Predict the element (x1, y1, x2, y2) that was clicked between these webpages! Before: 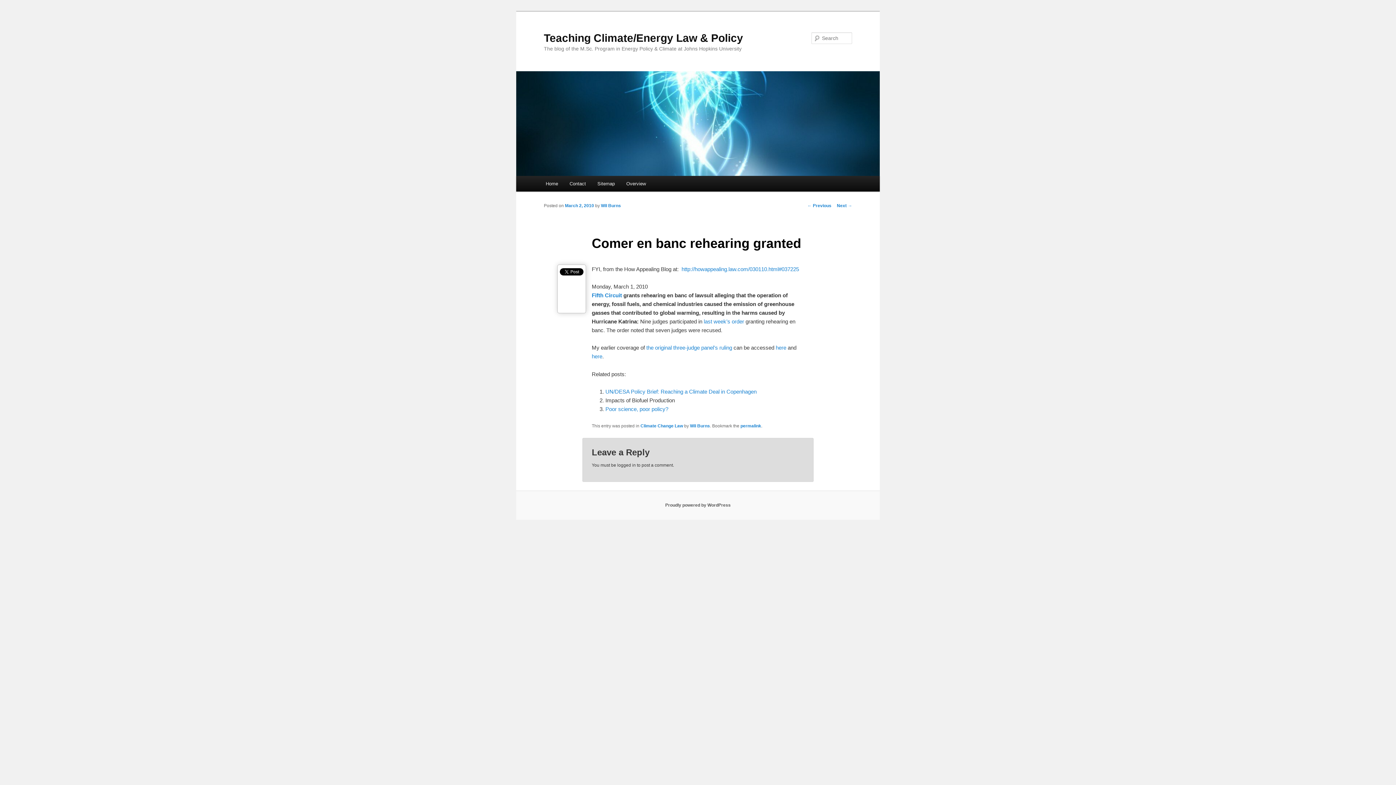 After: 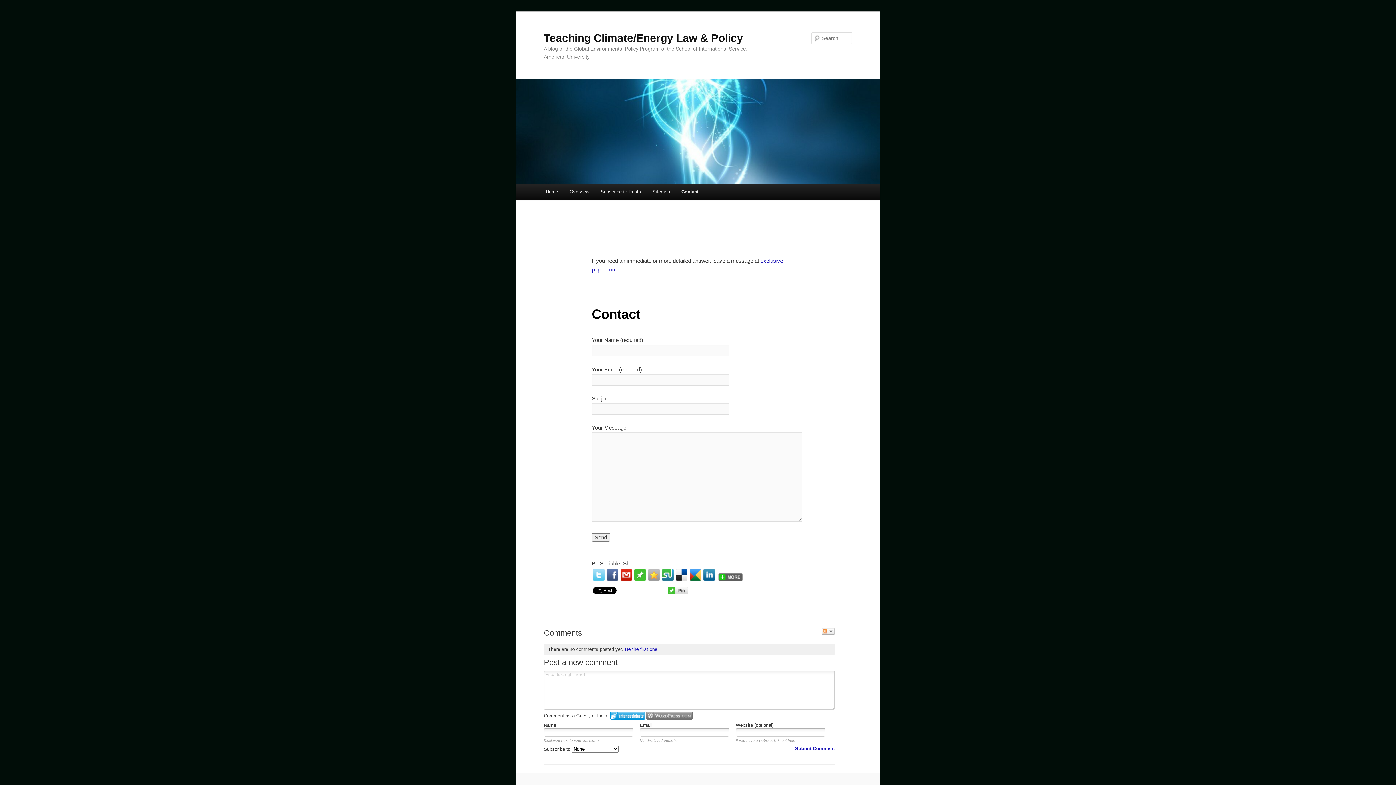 Action: label: Contact bbox: (563, 176, 591, 191)